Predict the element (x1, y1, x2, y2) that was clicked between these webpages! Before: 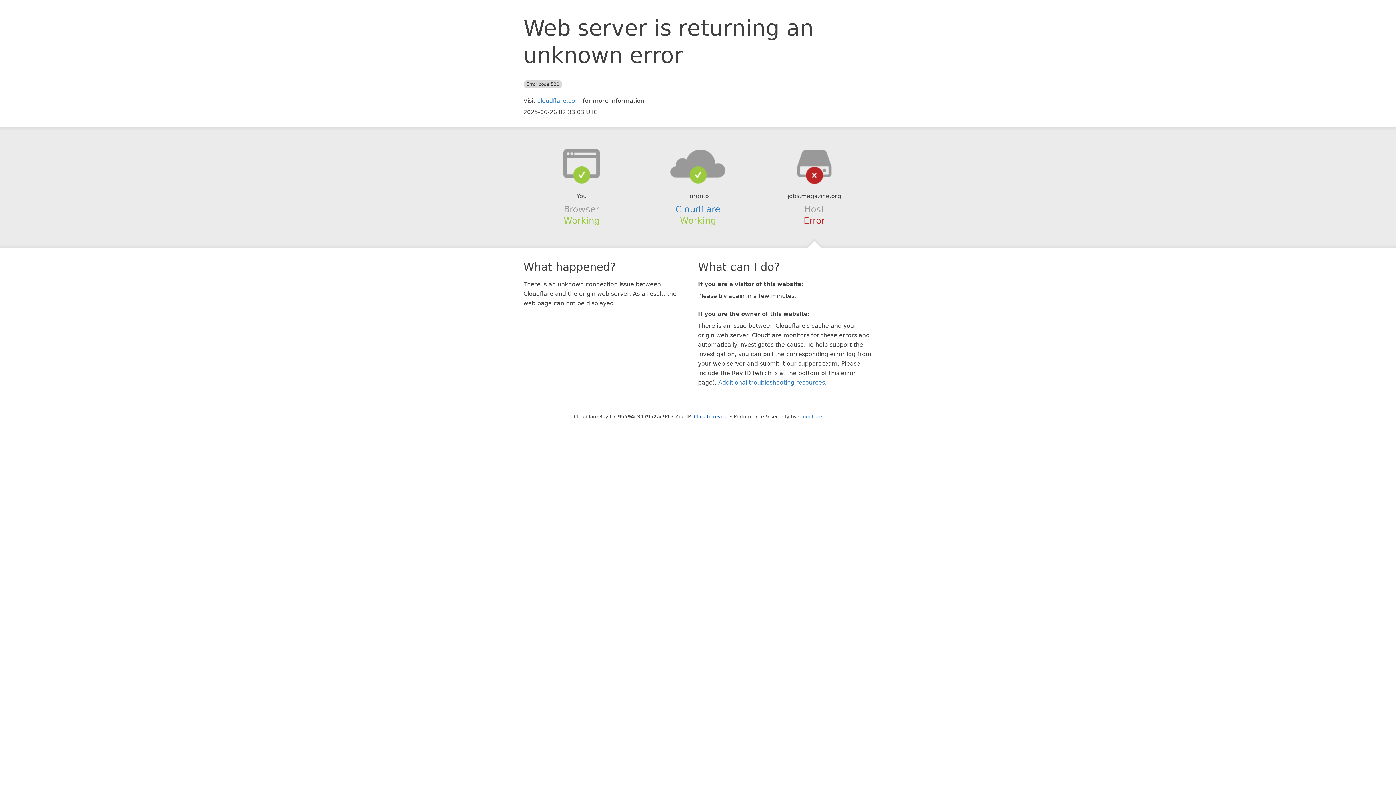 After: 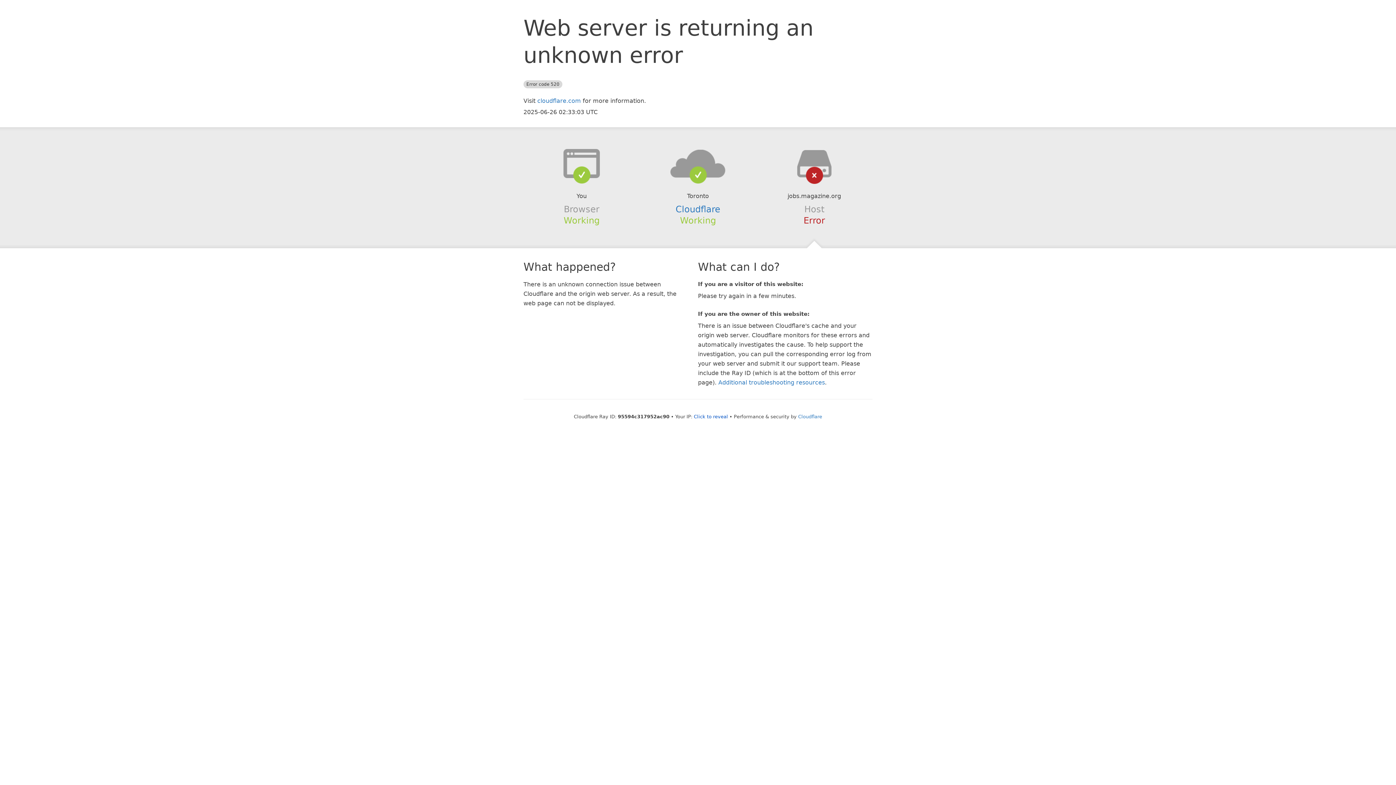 Action: bbox: (639, 148, 756, 178)